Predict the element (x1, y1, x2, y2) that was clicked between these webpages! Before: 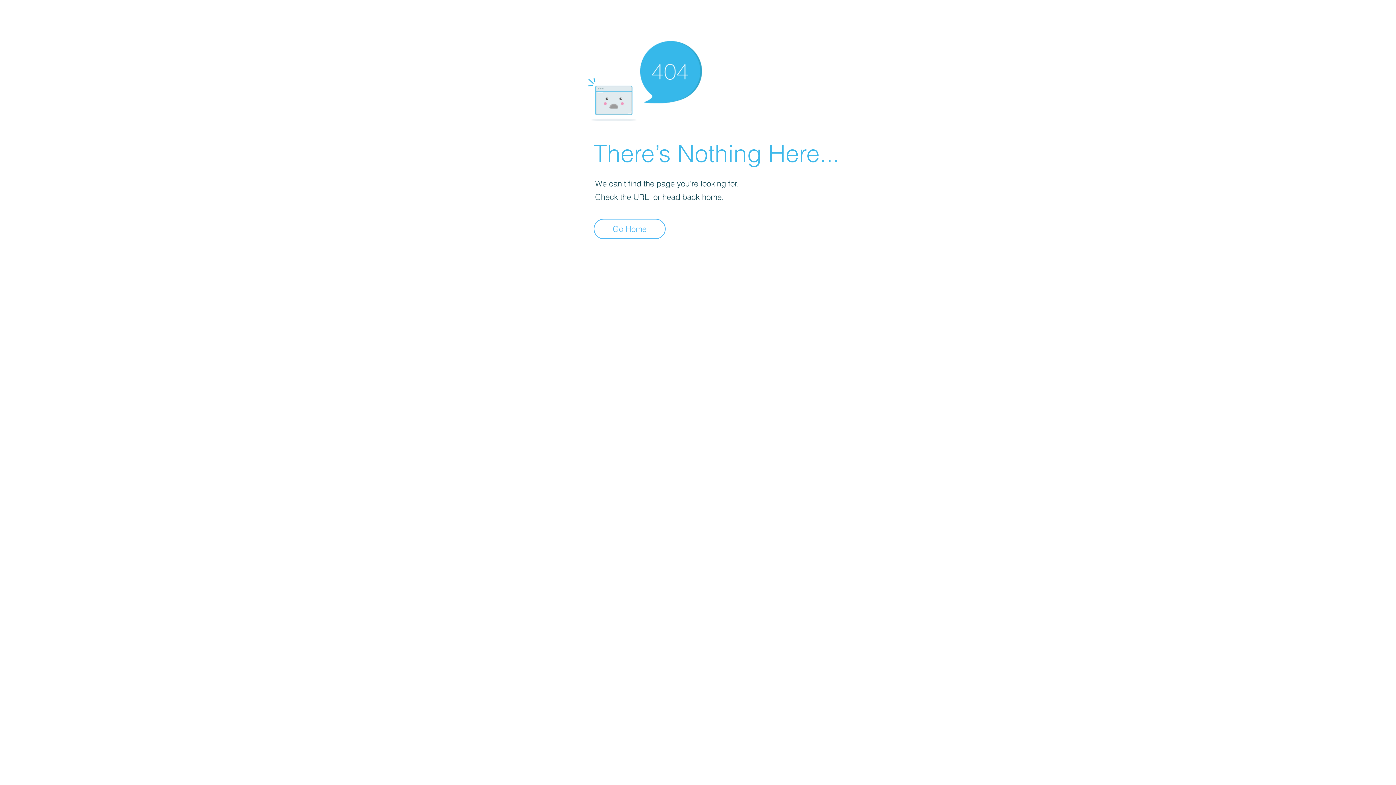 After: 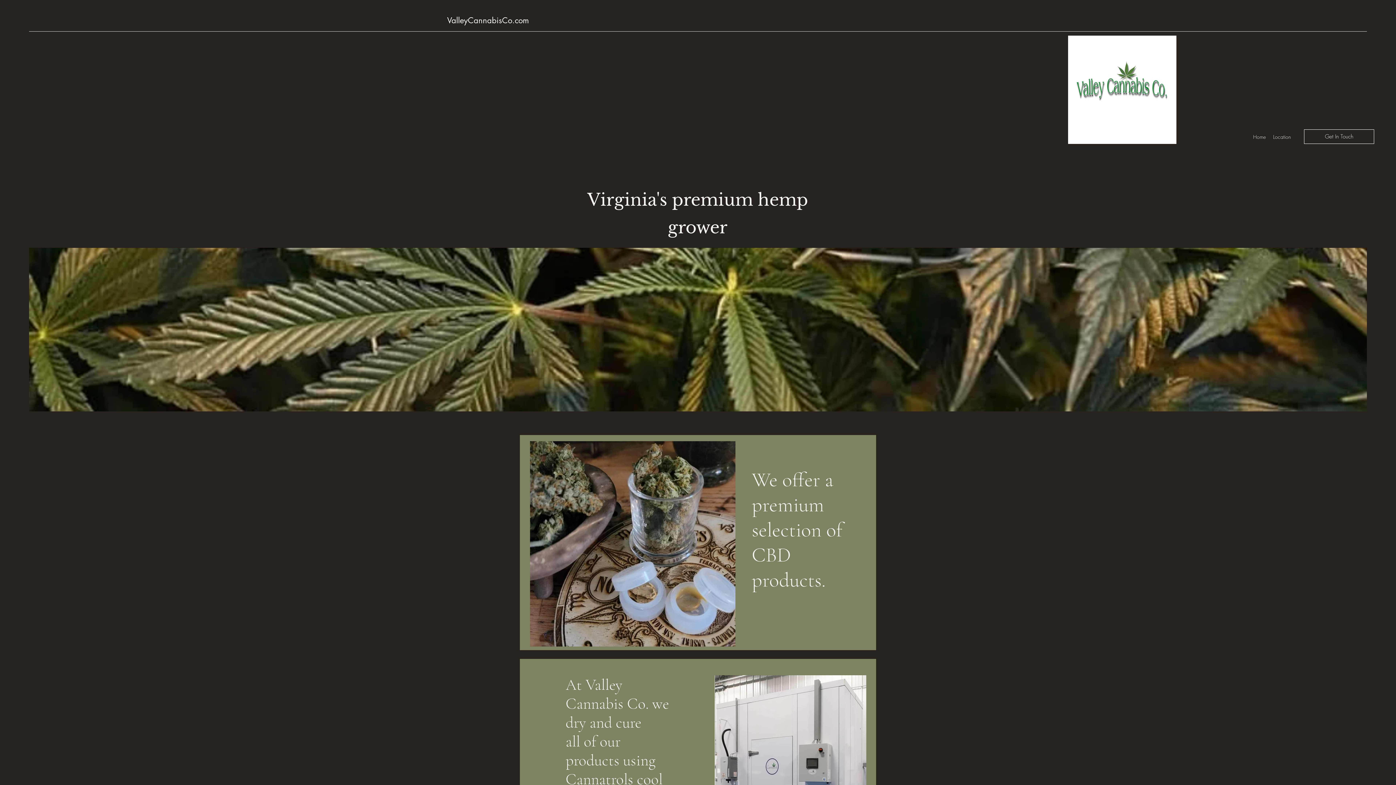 Action: bbox: (593, 218, 665, 239) label: Go Home